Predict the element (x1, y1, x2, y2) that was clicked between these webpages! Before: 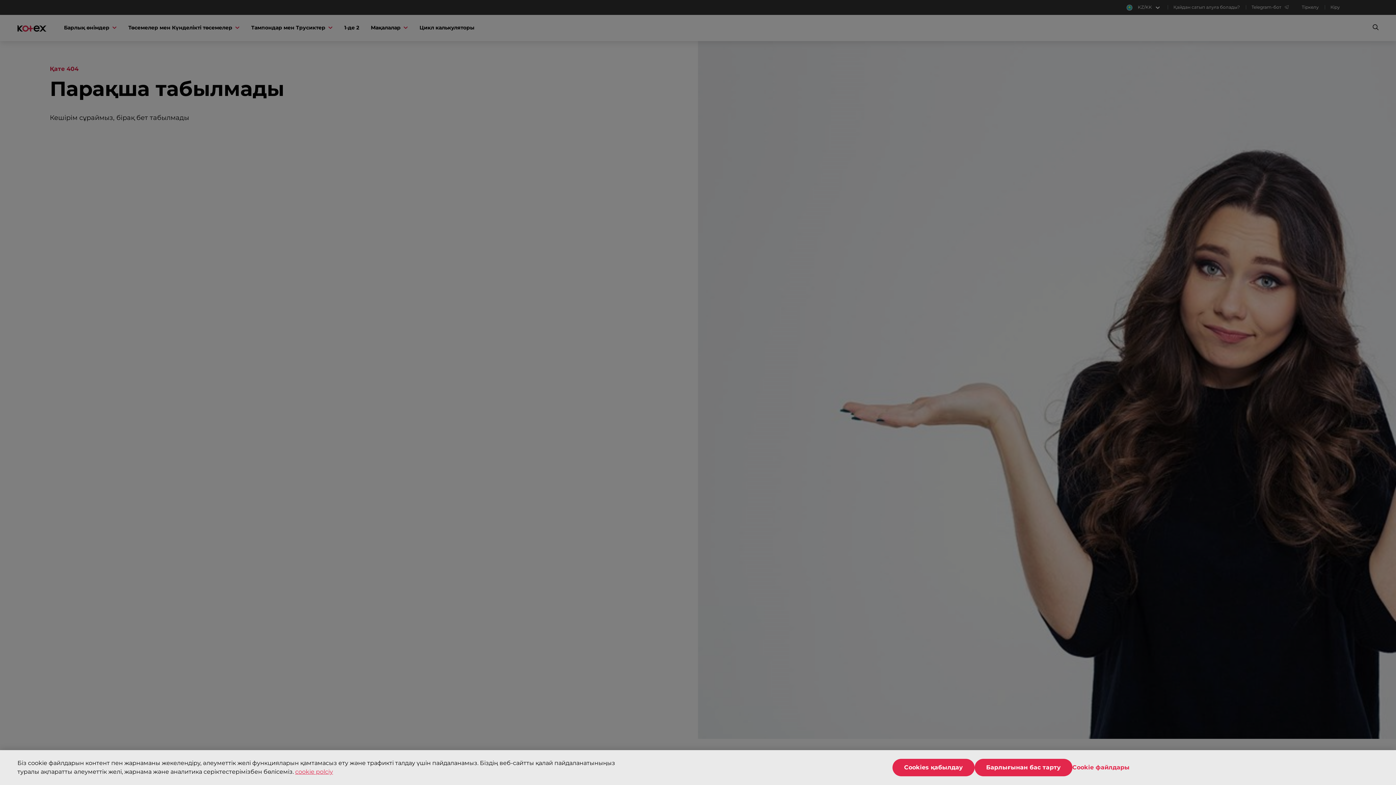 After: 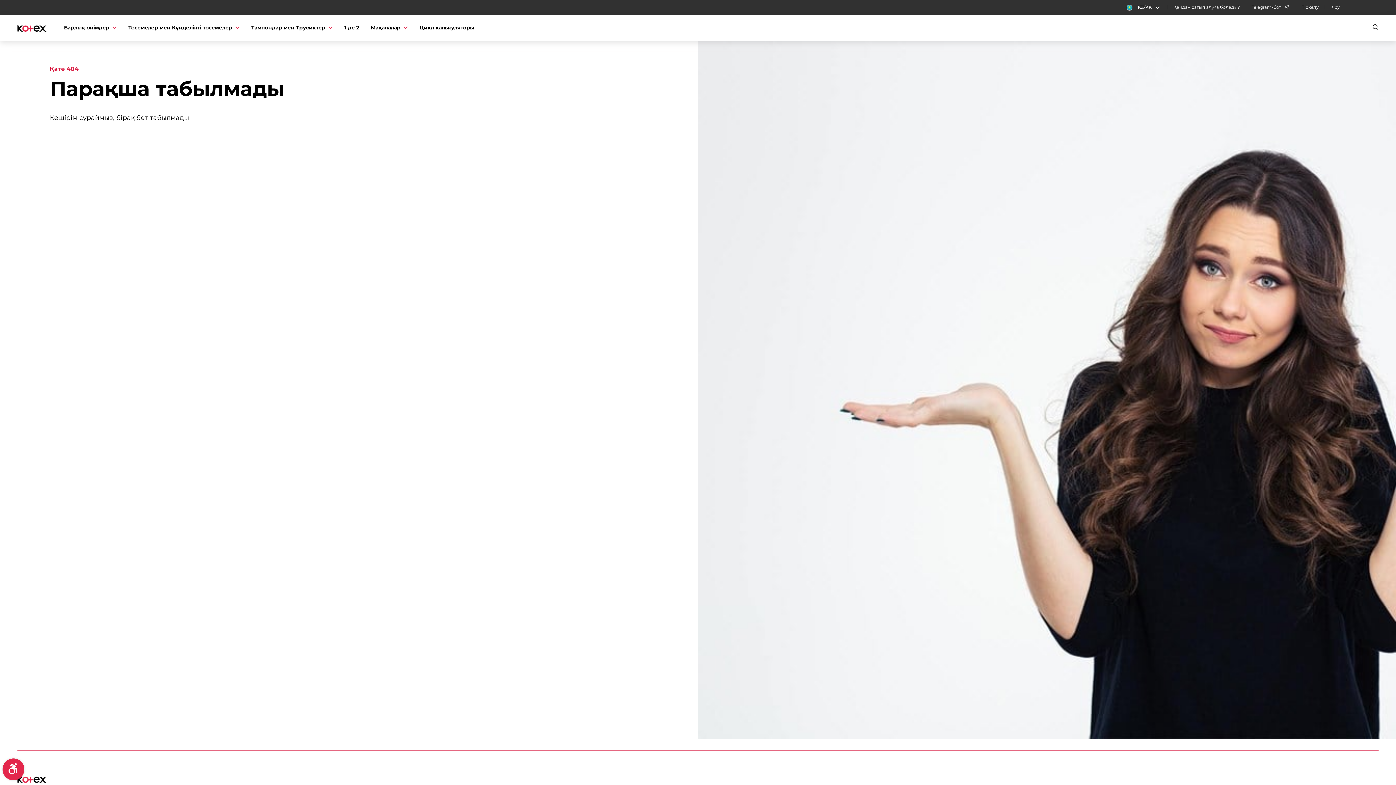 Action: bbox: (974, 759, 1072, 776) label: Барлығынан бас тарту